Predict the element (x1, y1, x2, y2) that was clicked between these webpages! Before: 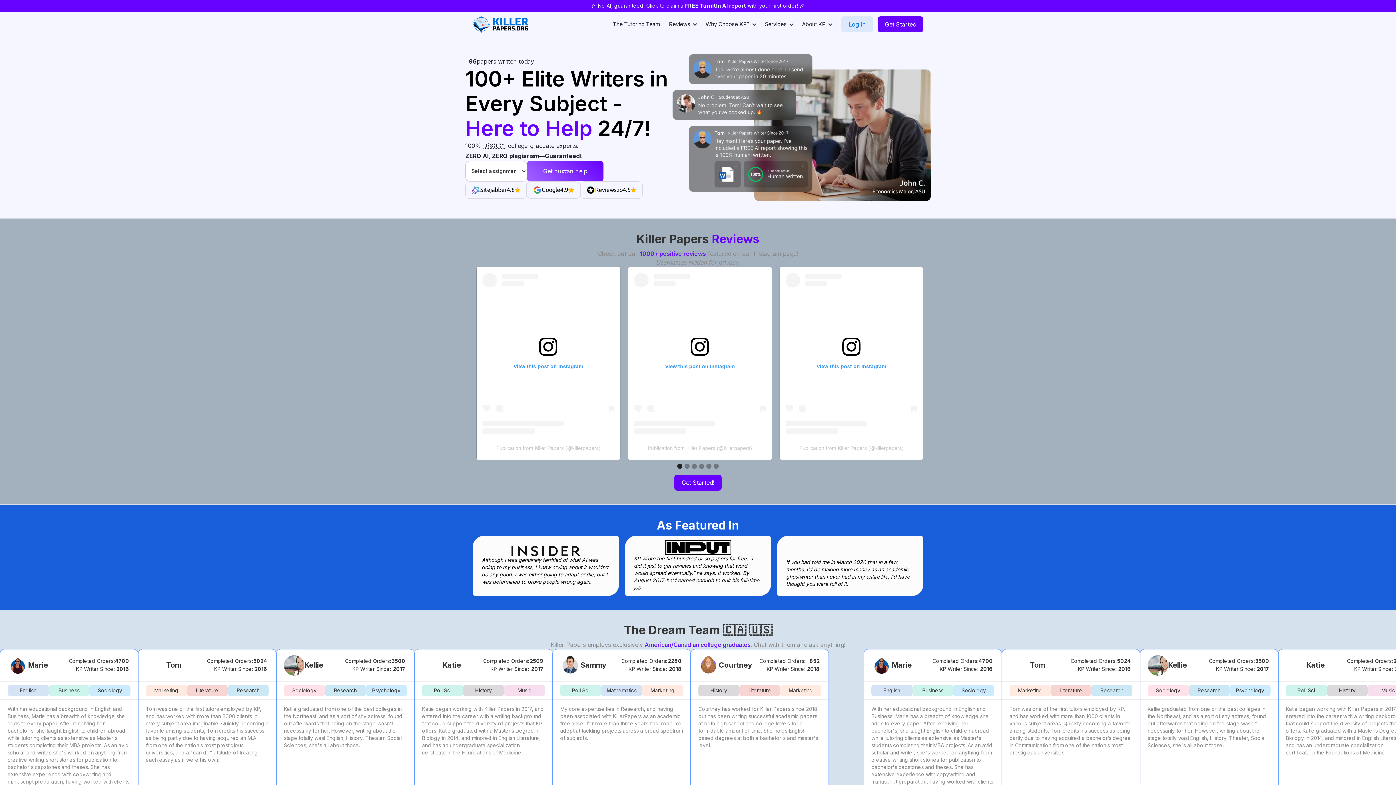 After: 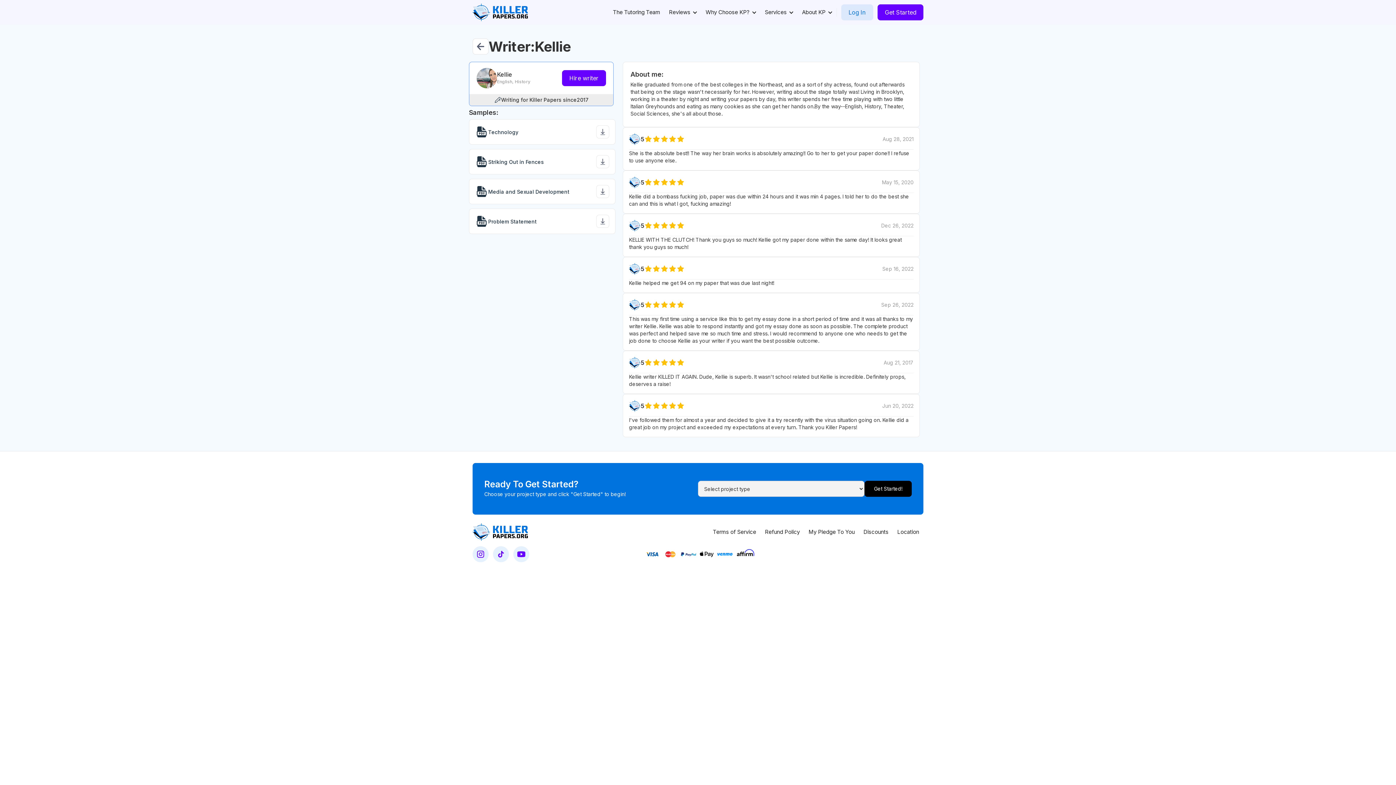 Action: bbox: (1147, 655, 1168, 675)